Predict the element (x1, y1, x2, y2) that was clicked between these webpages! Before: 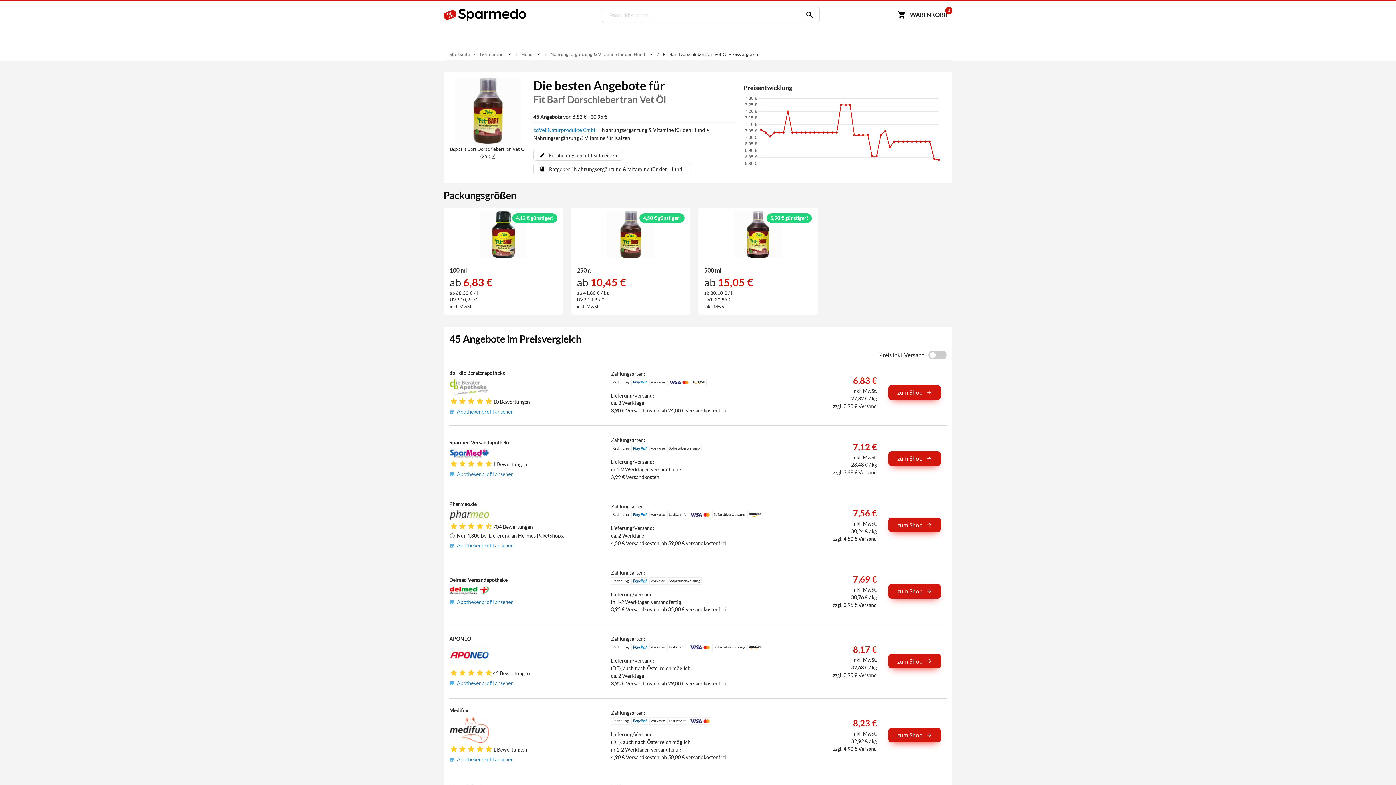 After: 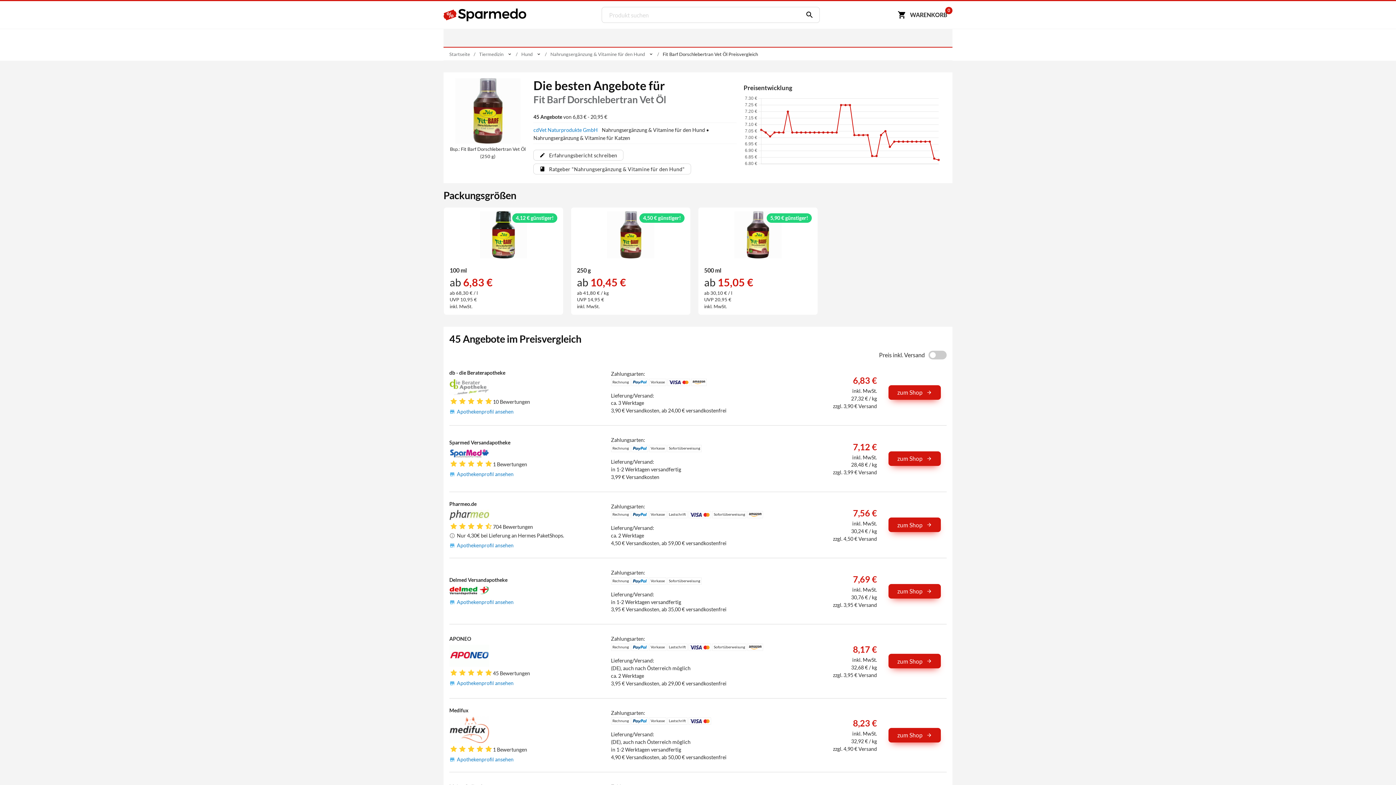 Action: bbox: (443, 29, 952, 47) label:  